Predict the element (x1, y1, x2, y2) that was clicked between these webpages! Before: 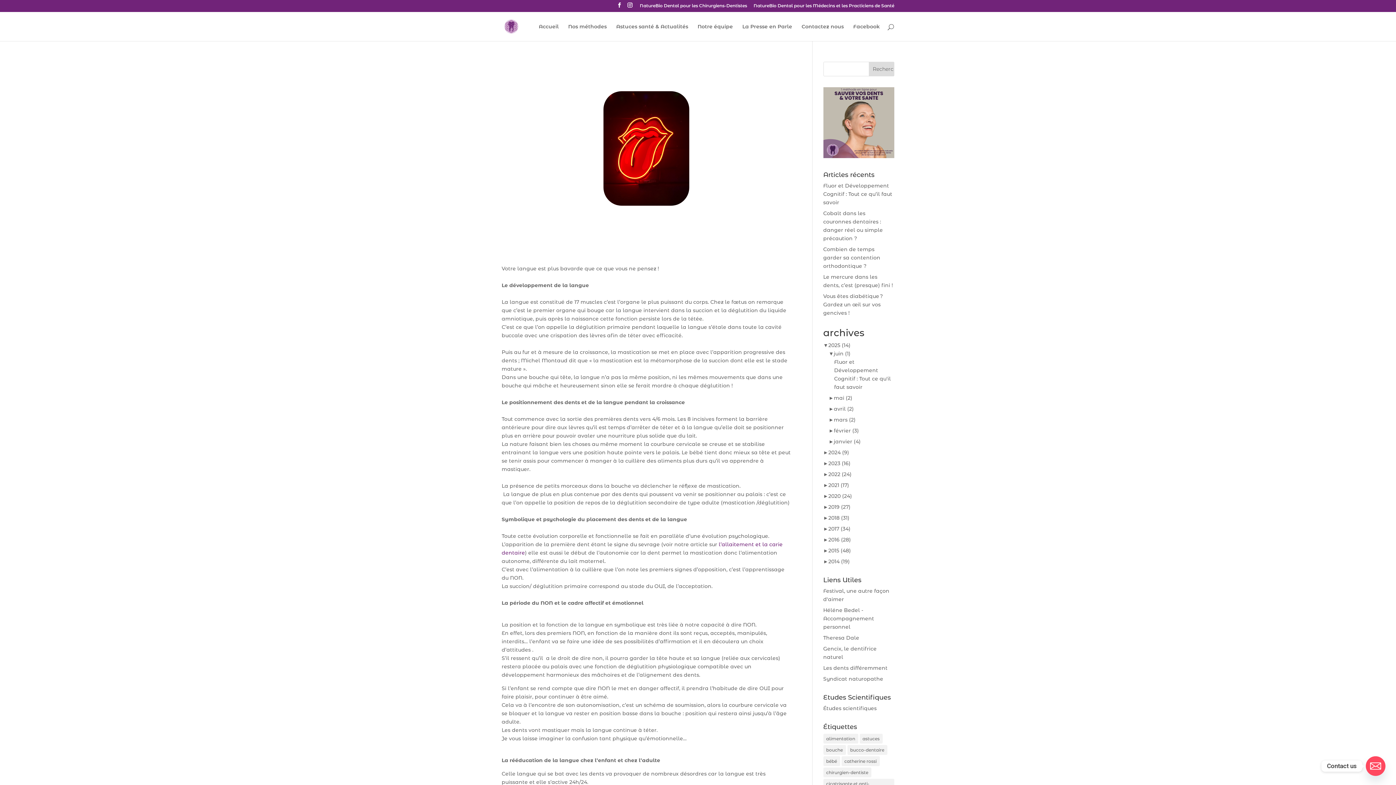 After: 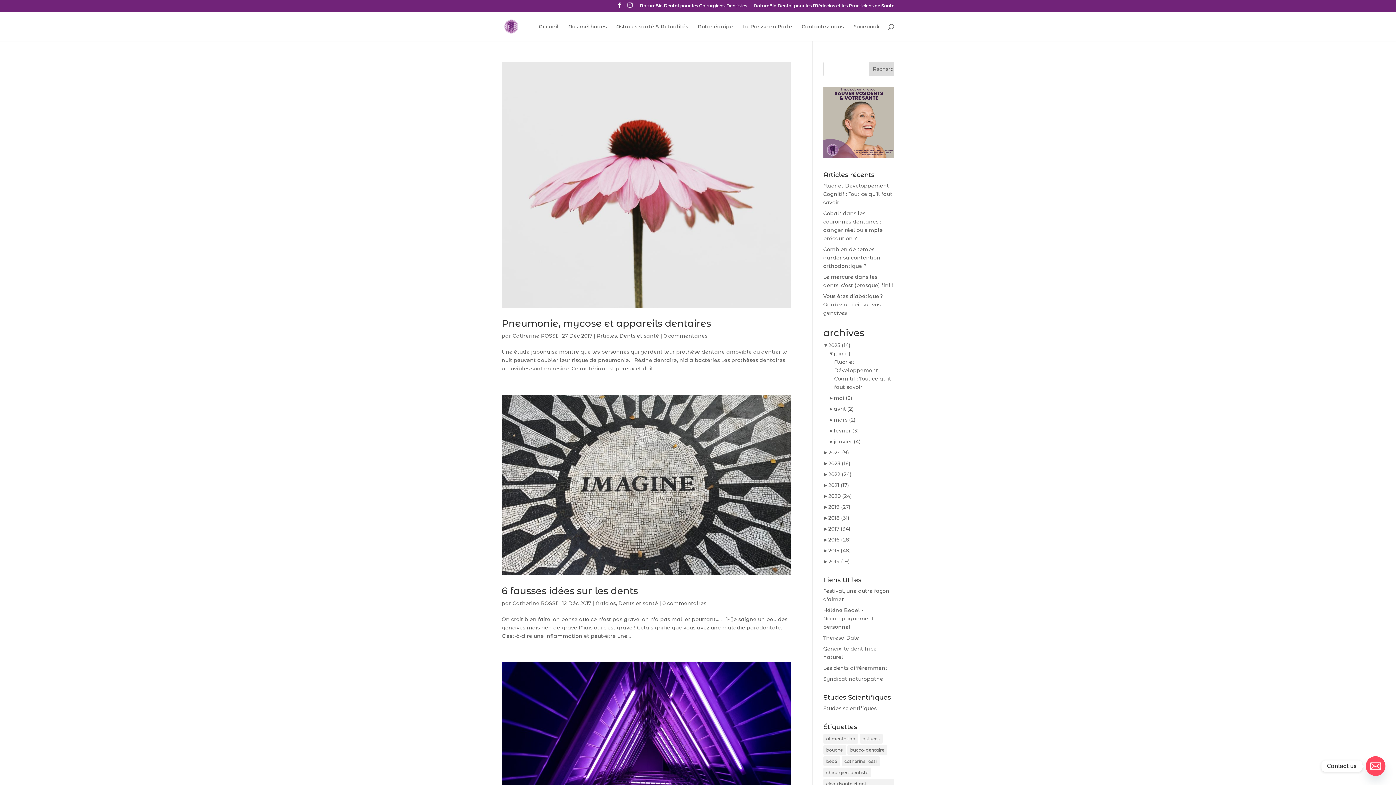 Action: bbox: (828, 525, 850, 532) label: 2017 (34)